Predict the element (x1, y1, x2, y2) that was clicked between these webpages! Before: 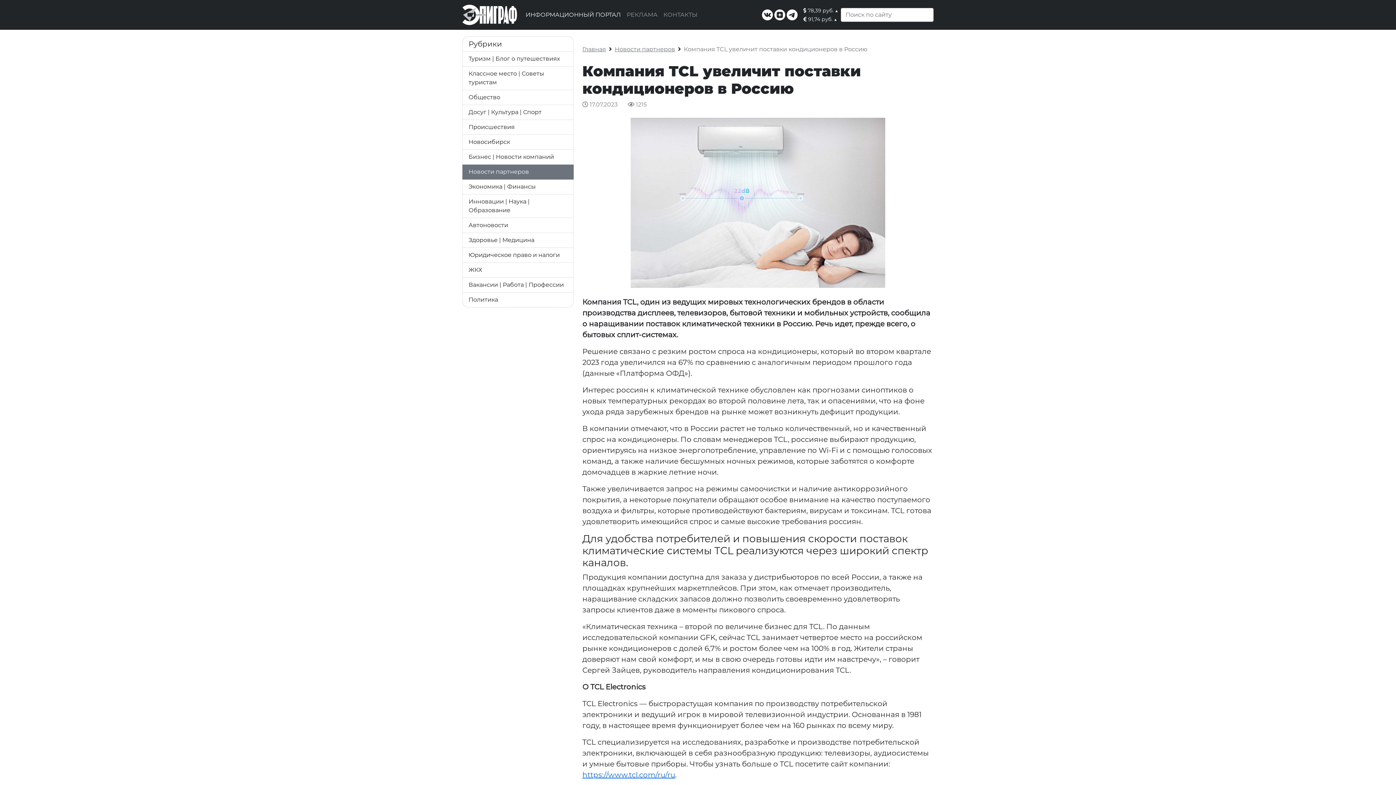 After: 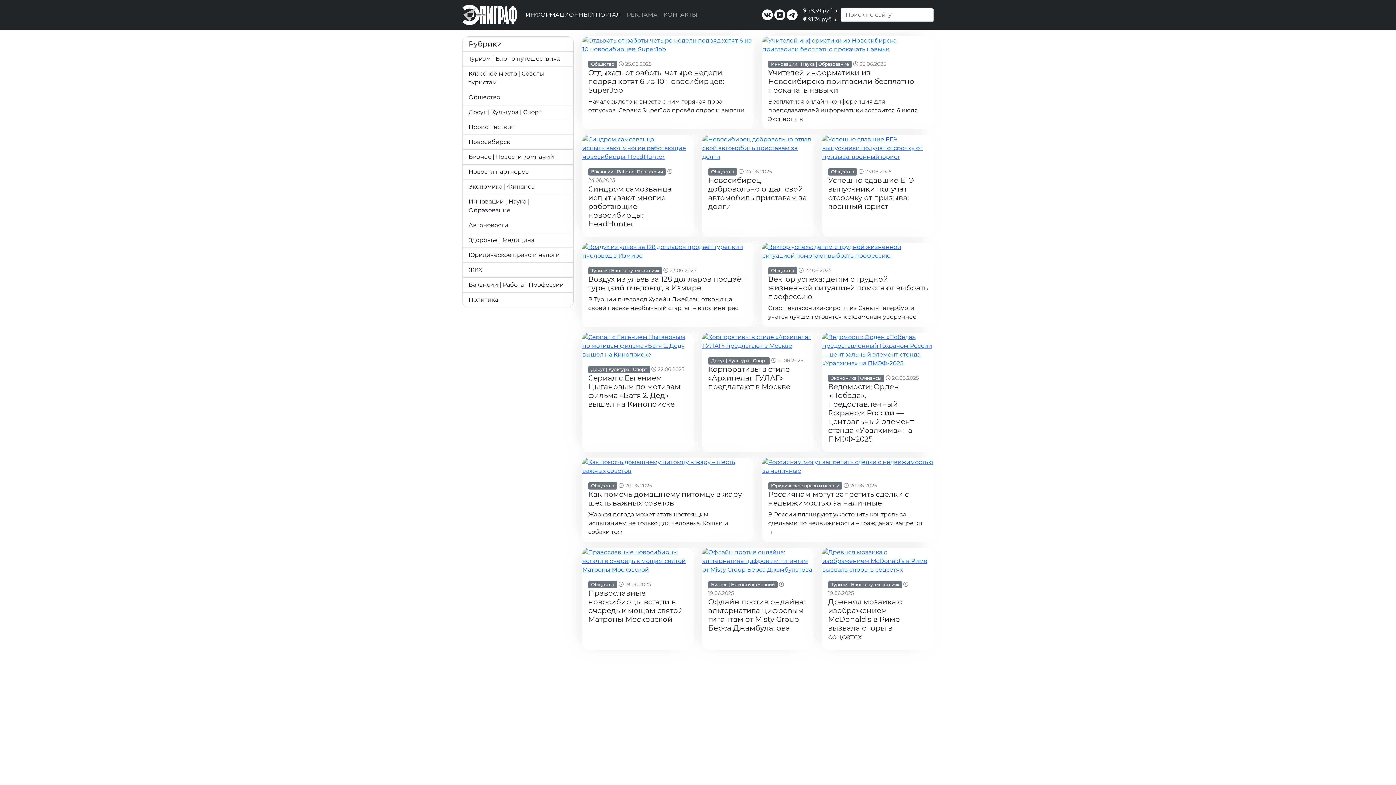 Action: label: ИНФОРМАЦИОННЫЙ ПОРТАЛ bbox: (522, 7, 624, 22)